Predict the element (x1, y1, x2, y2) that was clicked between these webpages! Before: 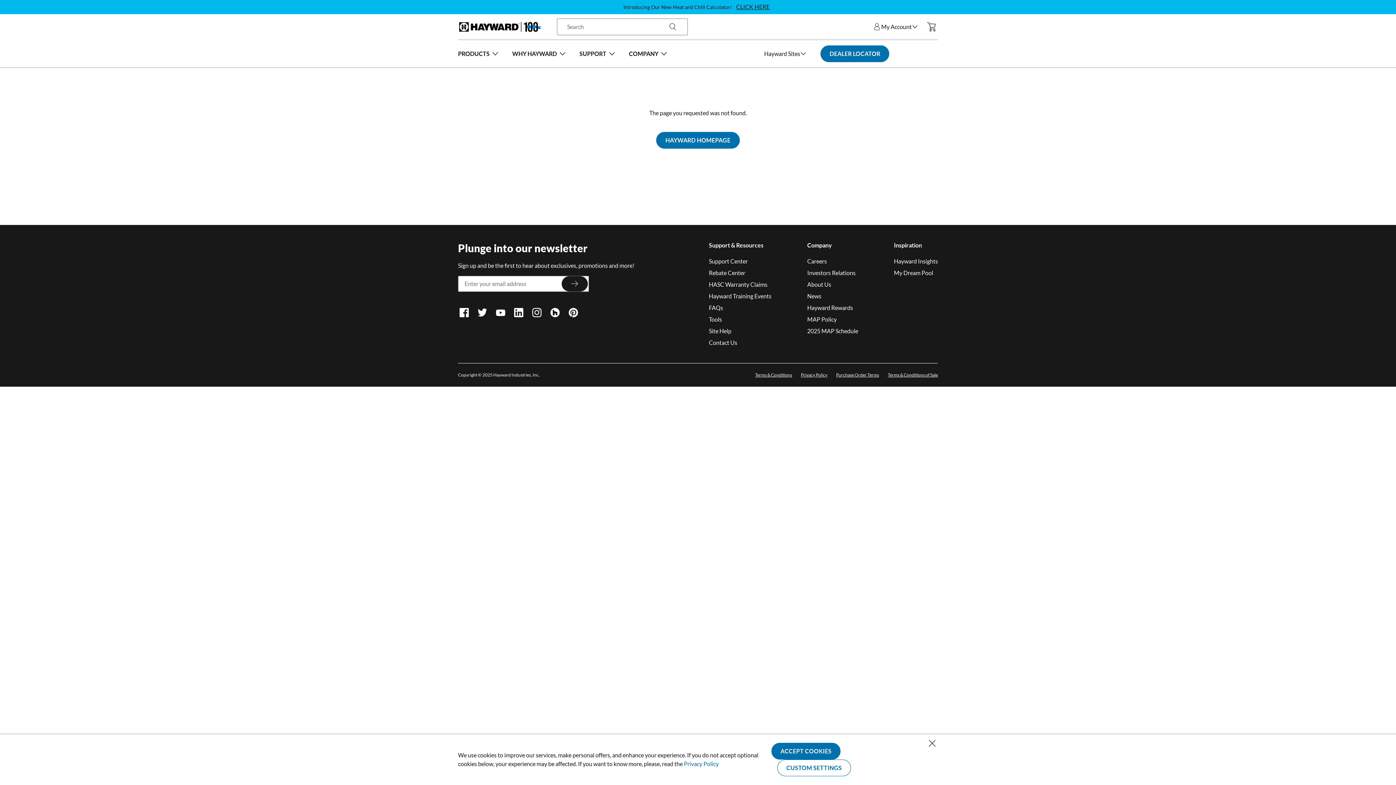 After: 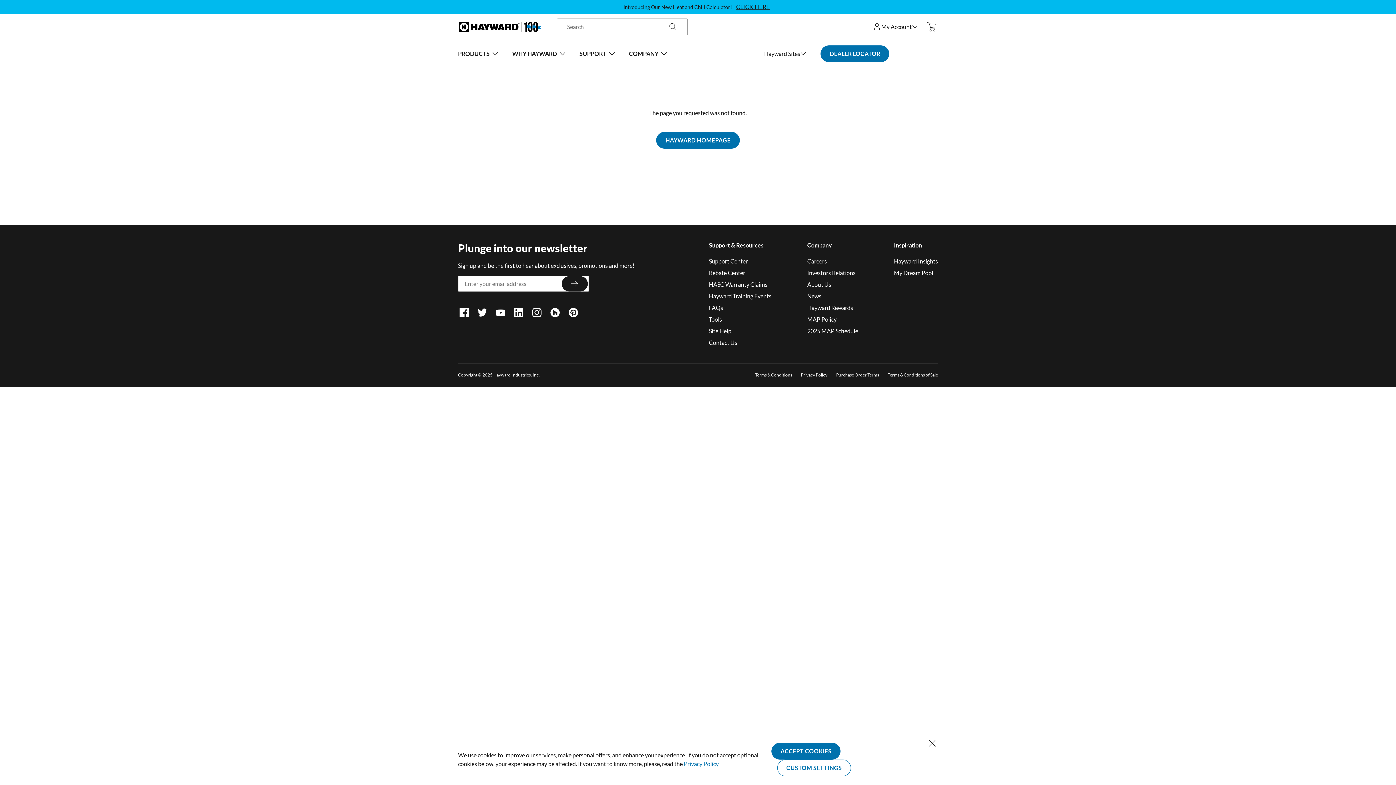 Action: bbox: (709, 241, 771, 255) label: Support & Resources